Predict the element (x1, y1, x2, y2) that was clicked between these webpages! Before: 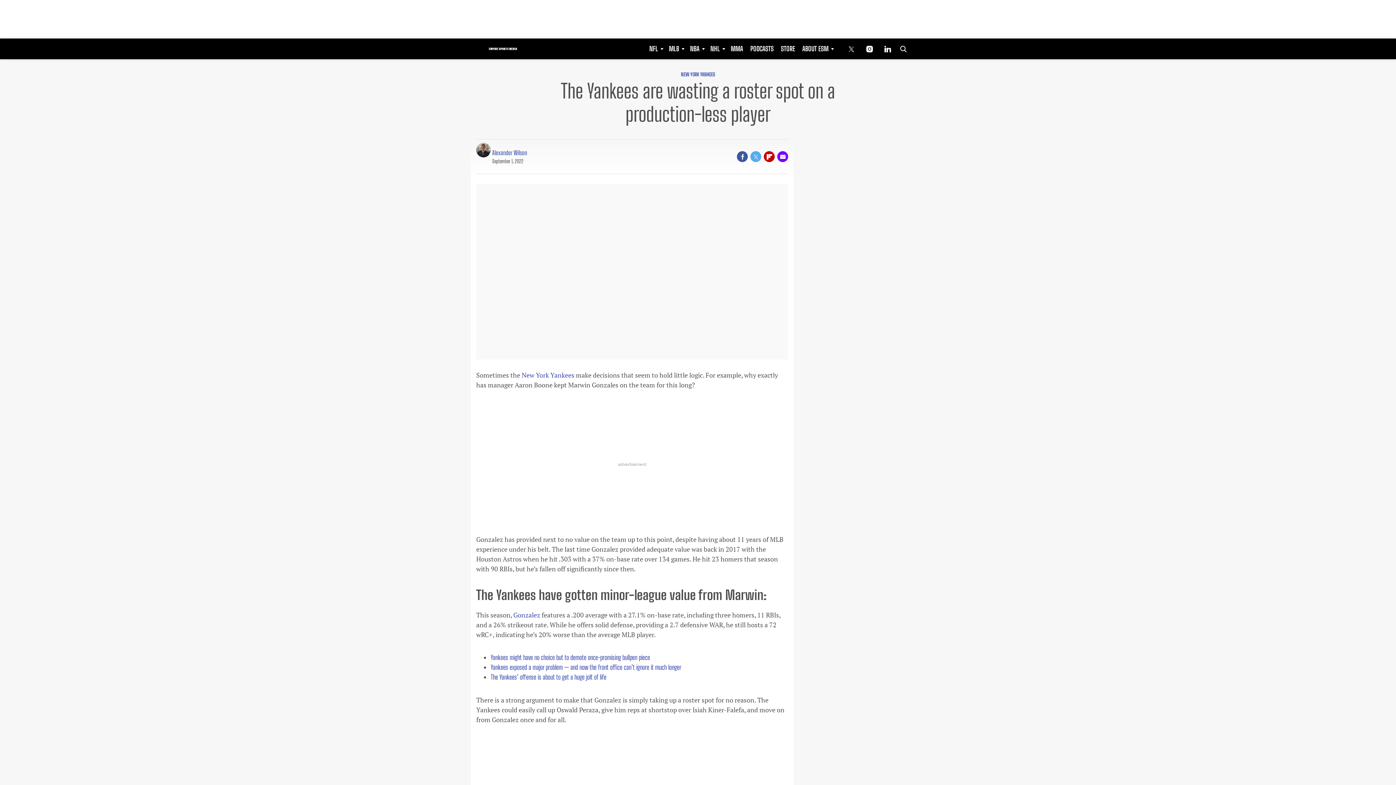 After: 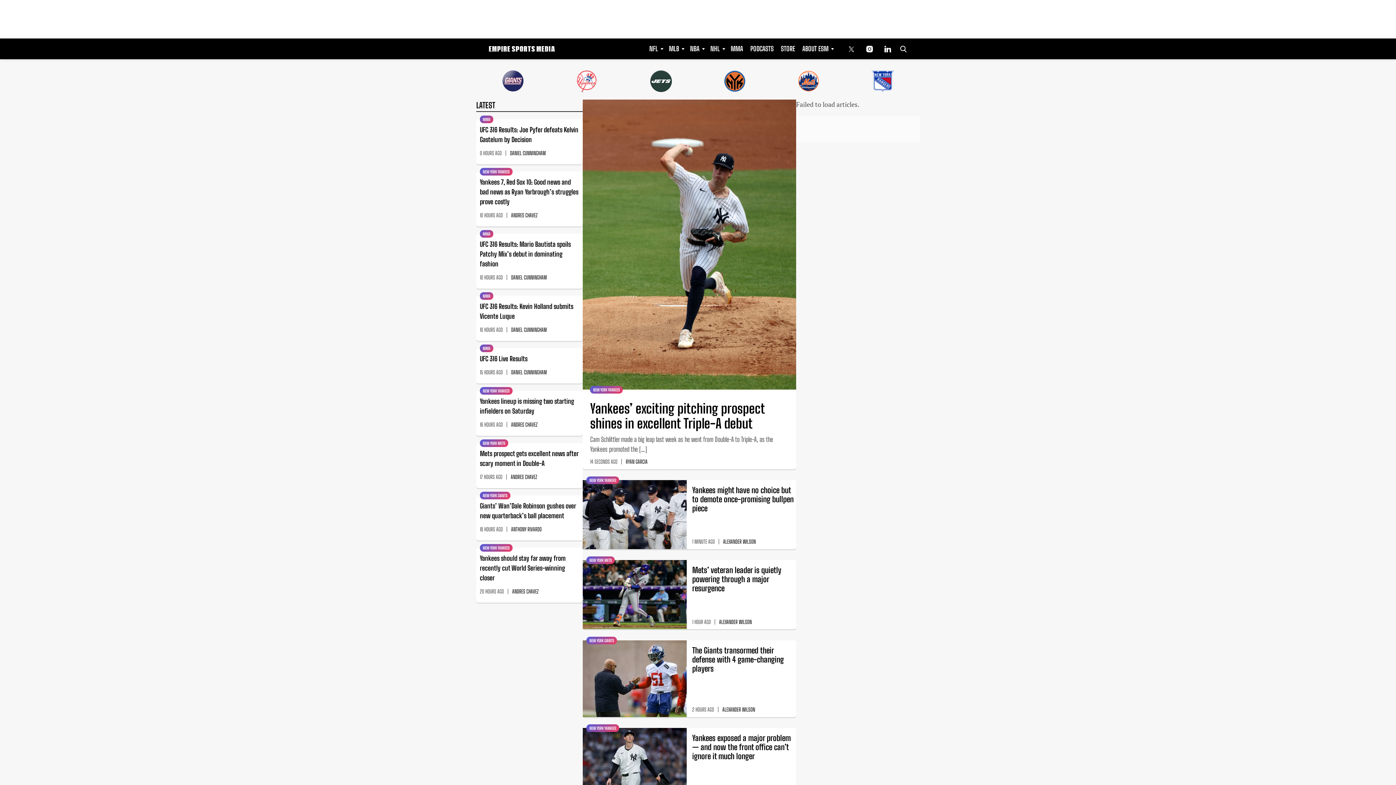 Action: label: New York Yankees bbox: (521, 370, 574, 379)